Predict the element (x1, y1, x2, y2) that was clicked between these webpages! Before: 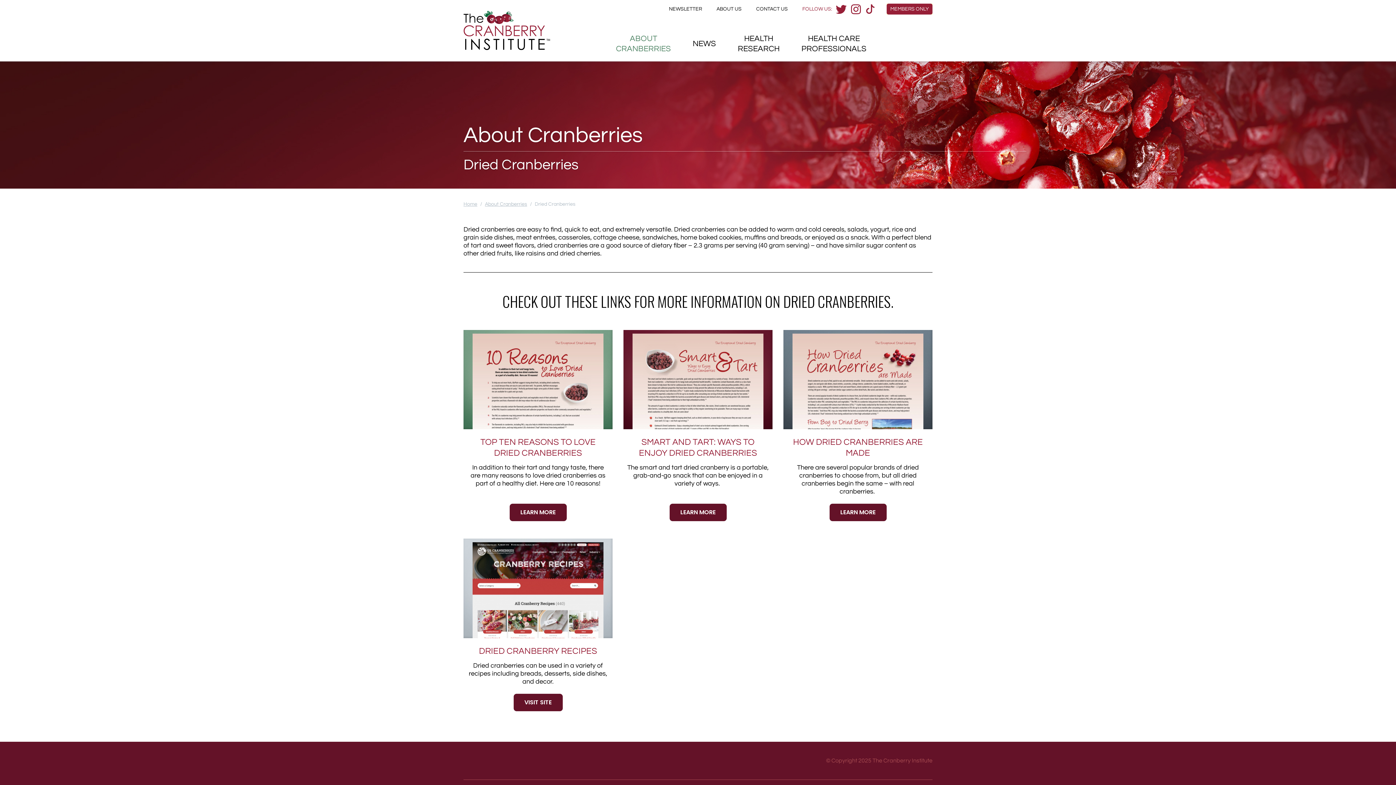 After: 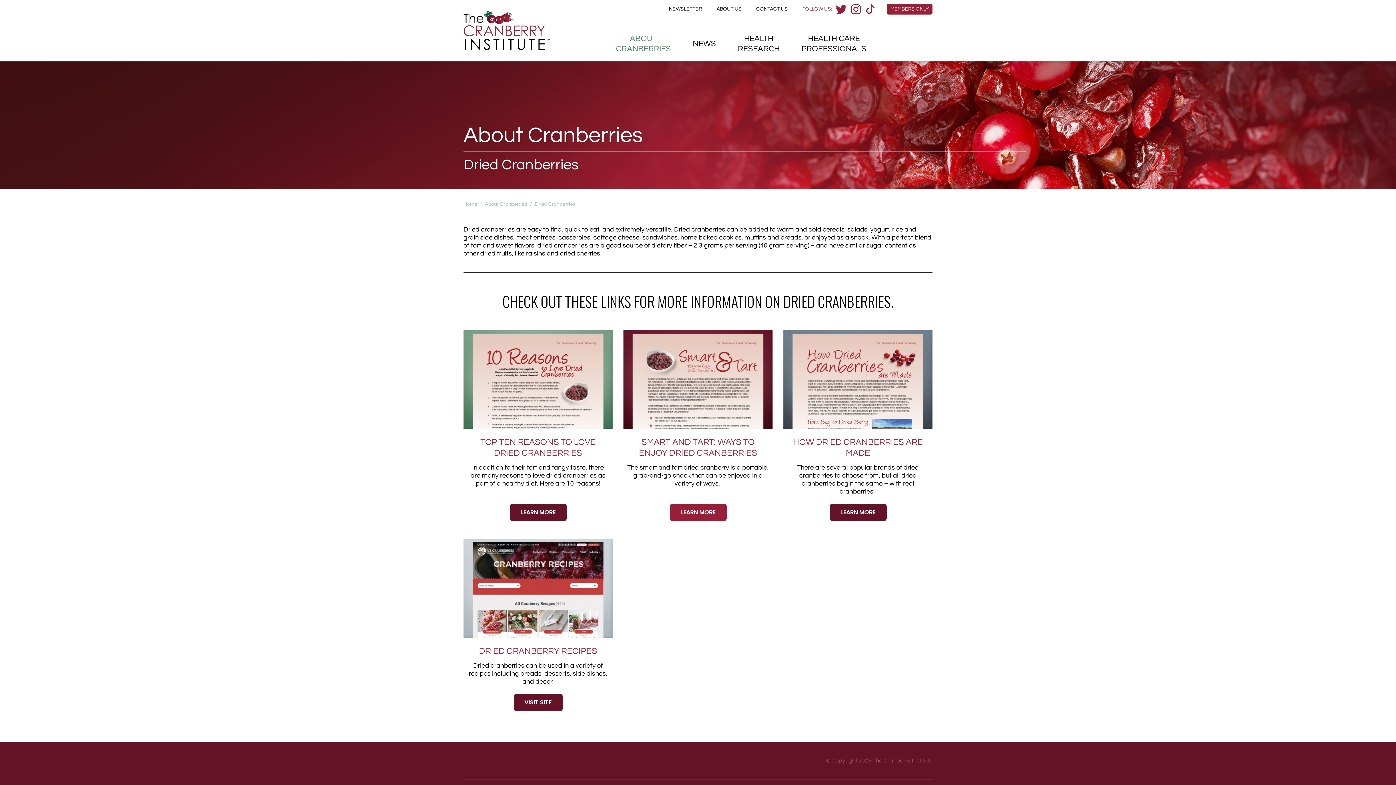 Action: bbox: (669, 504, 726, 521) label: LEARN MORE